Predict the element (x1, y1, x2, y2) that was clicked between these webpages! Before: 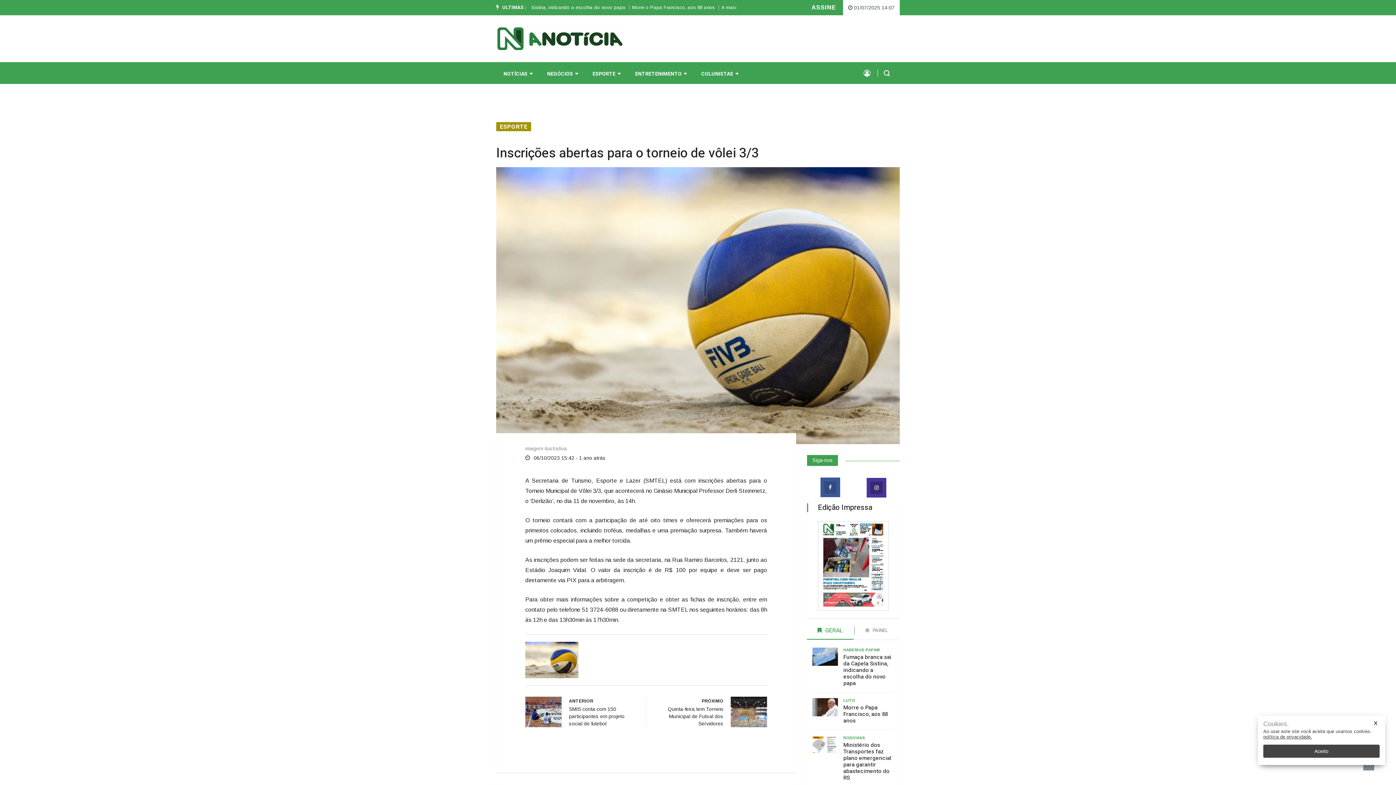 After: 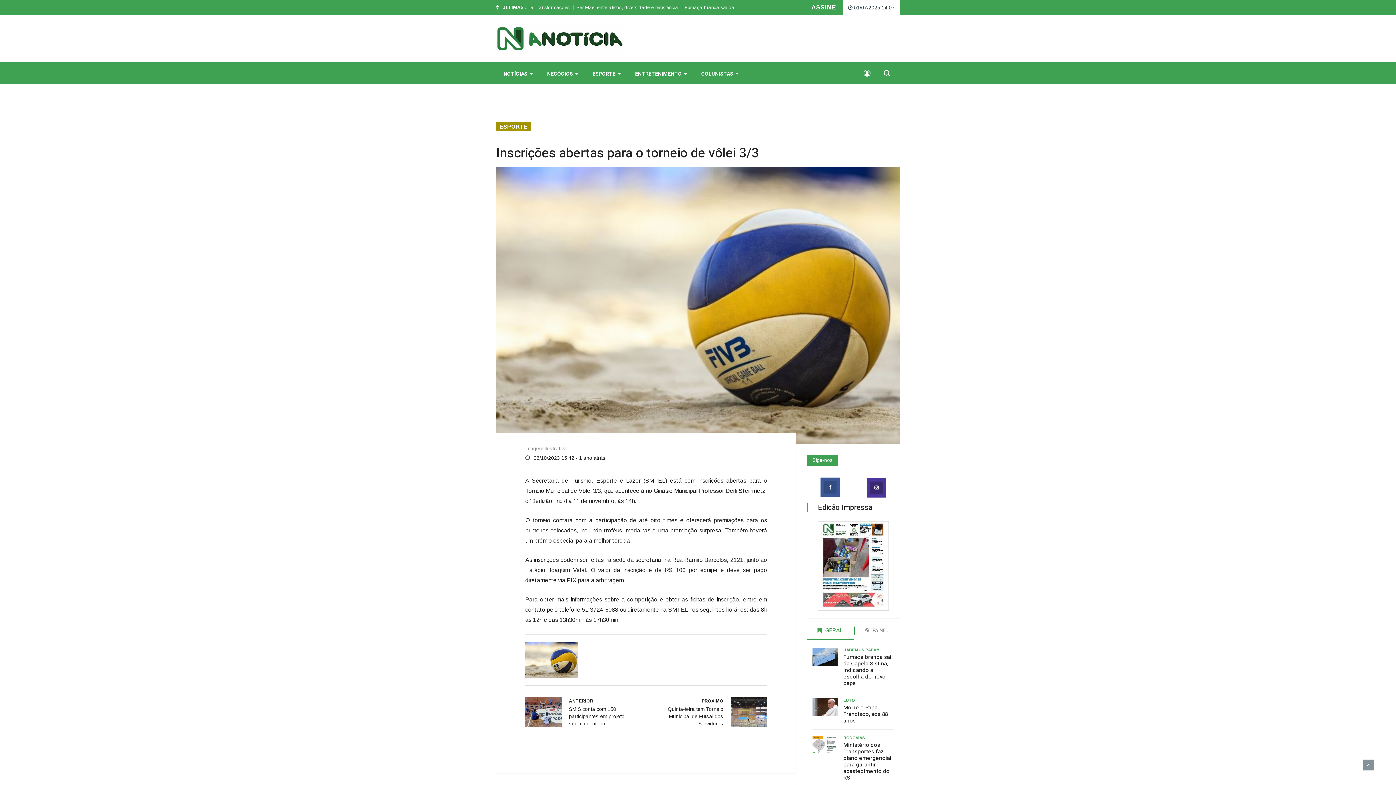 Action: label: Aceito bbox: (1263, 745, 1380, 758)